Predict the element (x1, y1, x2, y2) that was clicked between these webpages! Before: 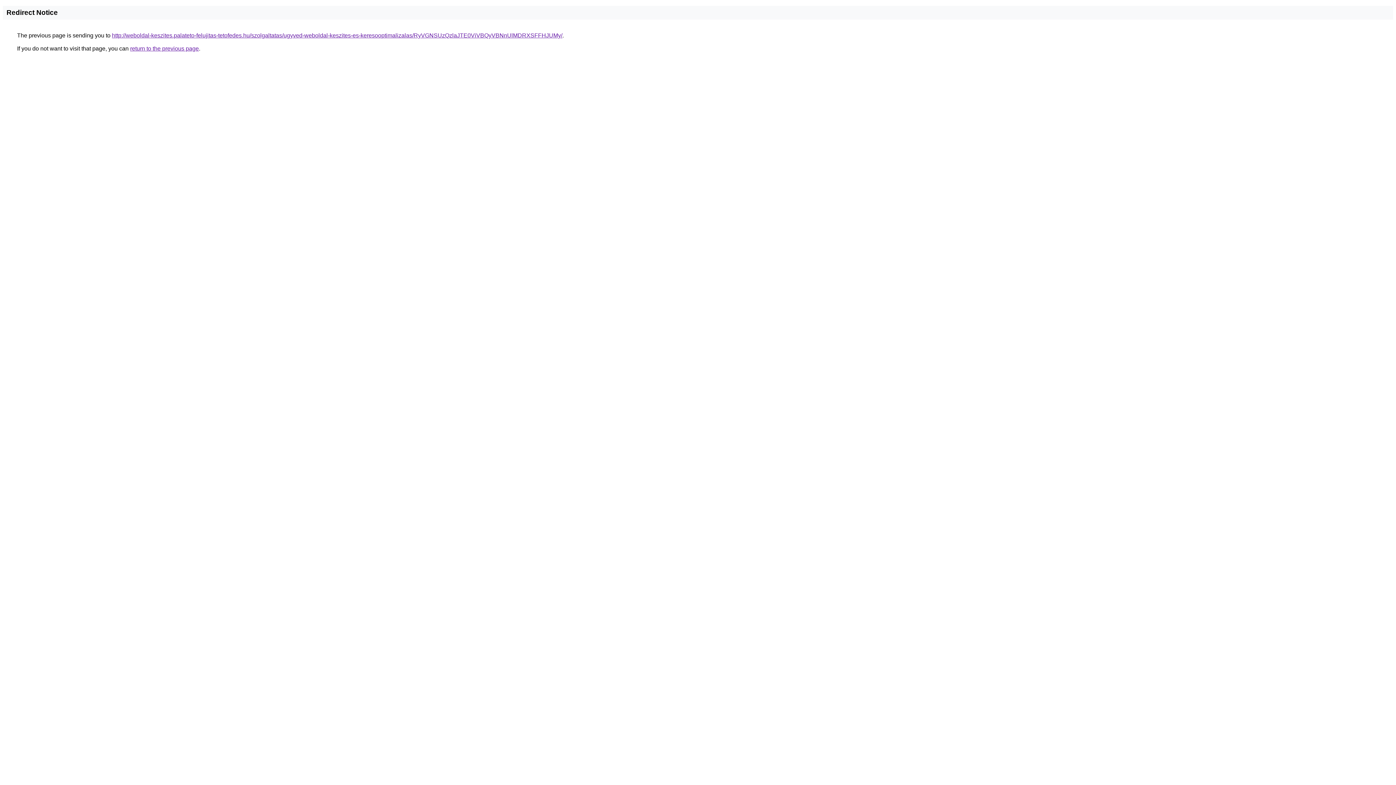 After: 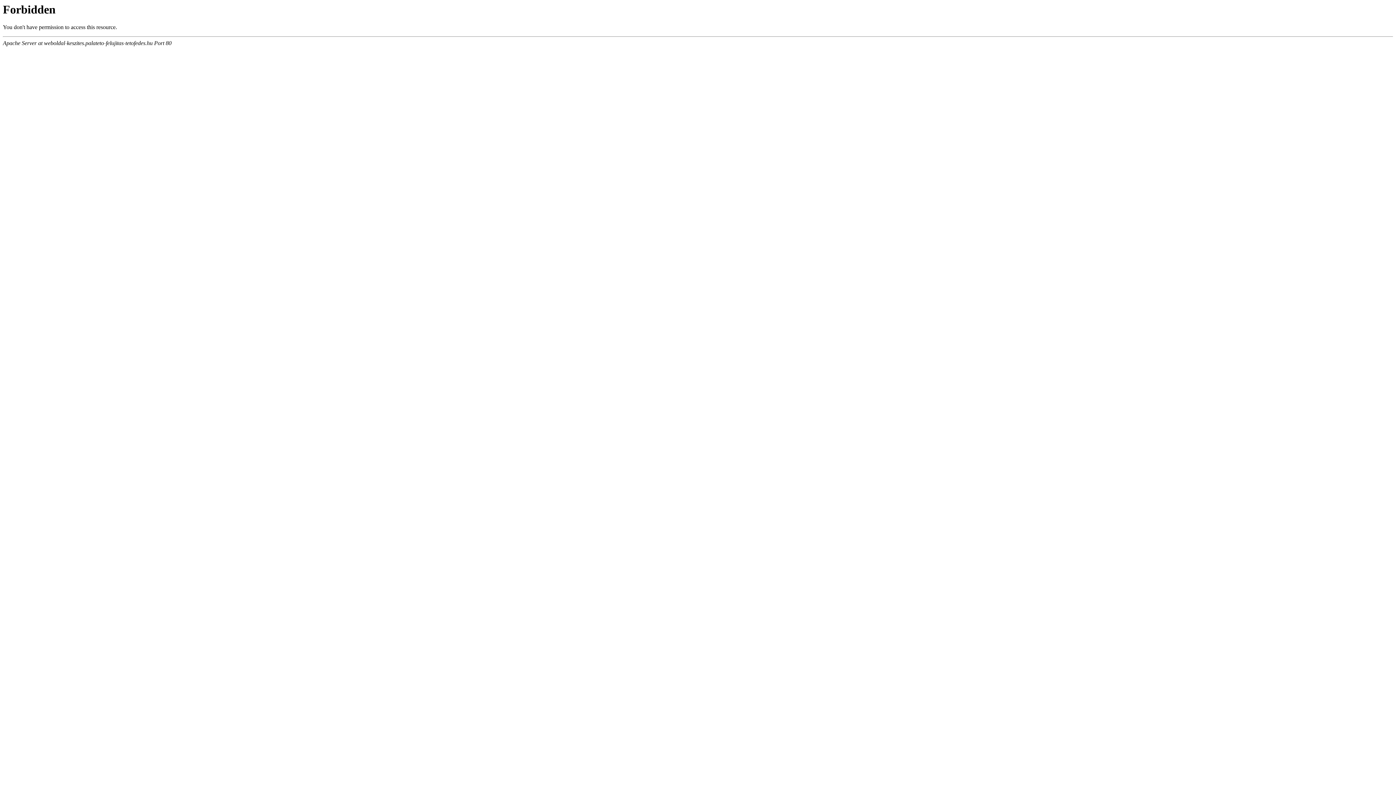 Action: label: http://weboldal-keszites.palateto-felujitas-tetofedes.hu/szolgaltatas/ugyved-weboldal-keszites-es-keresooptimalizalas/RyVGNSUzQzlaJTE0ViVBQyVBNnUlMDRXSFFHJUMy/ bbox: (112, 32, 562, 38)